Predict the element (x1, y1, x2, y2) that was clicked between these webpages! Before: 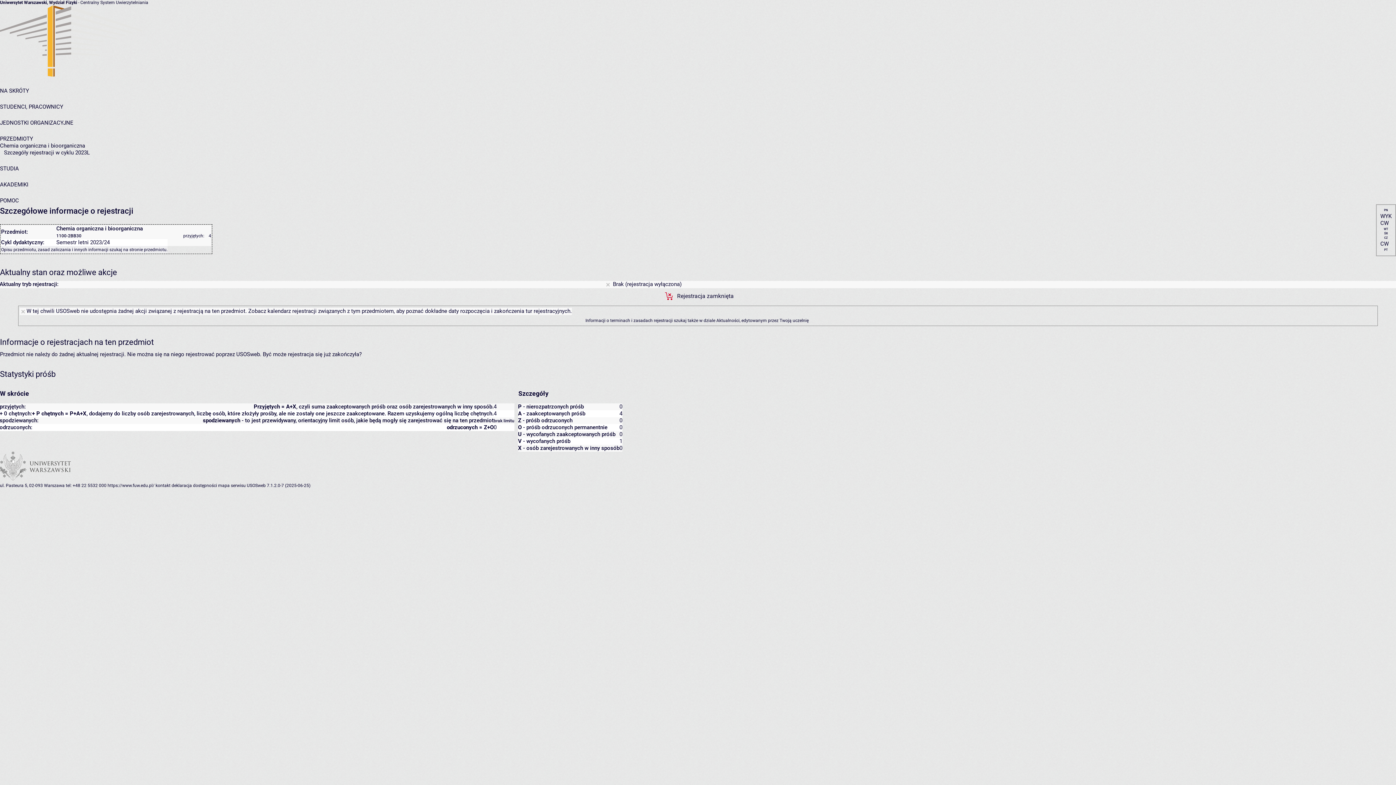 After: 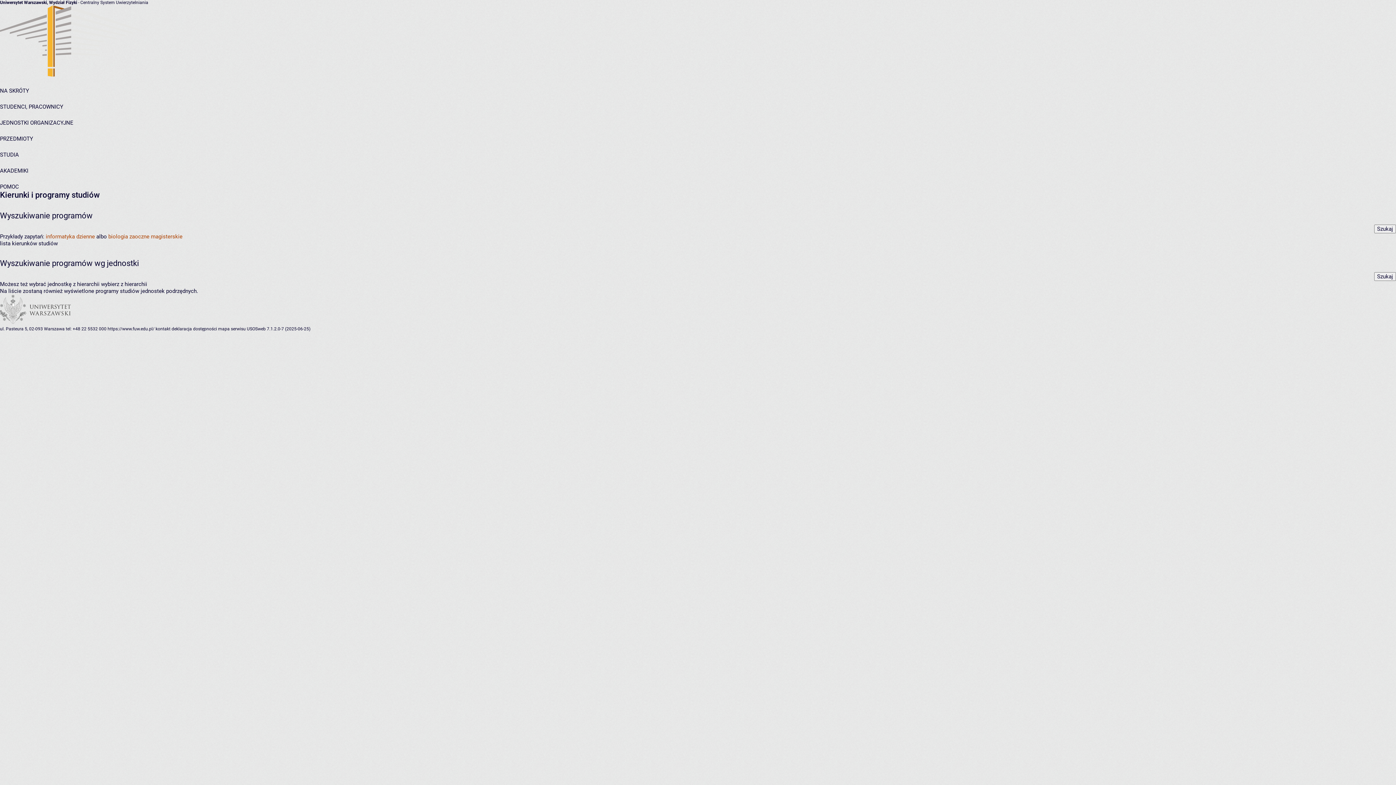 Action: bbox: (0, 165, 18, 172) label: STUDIA